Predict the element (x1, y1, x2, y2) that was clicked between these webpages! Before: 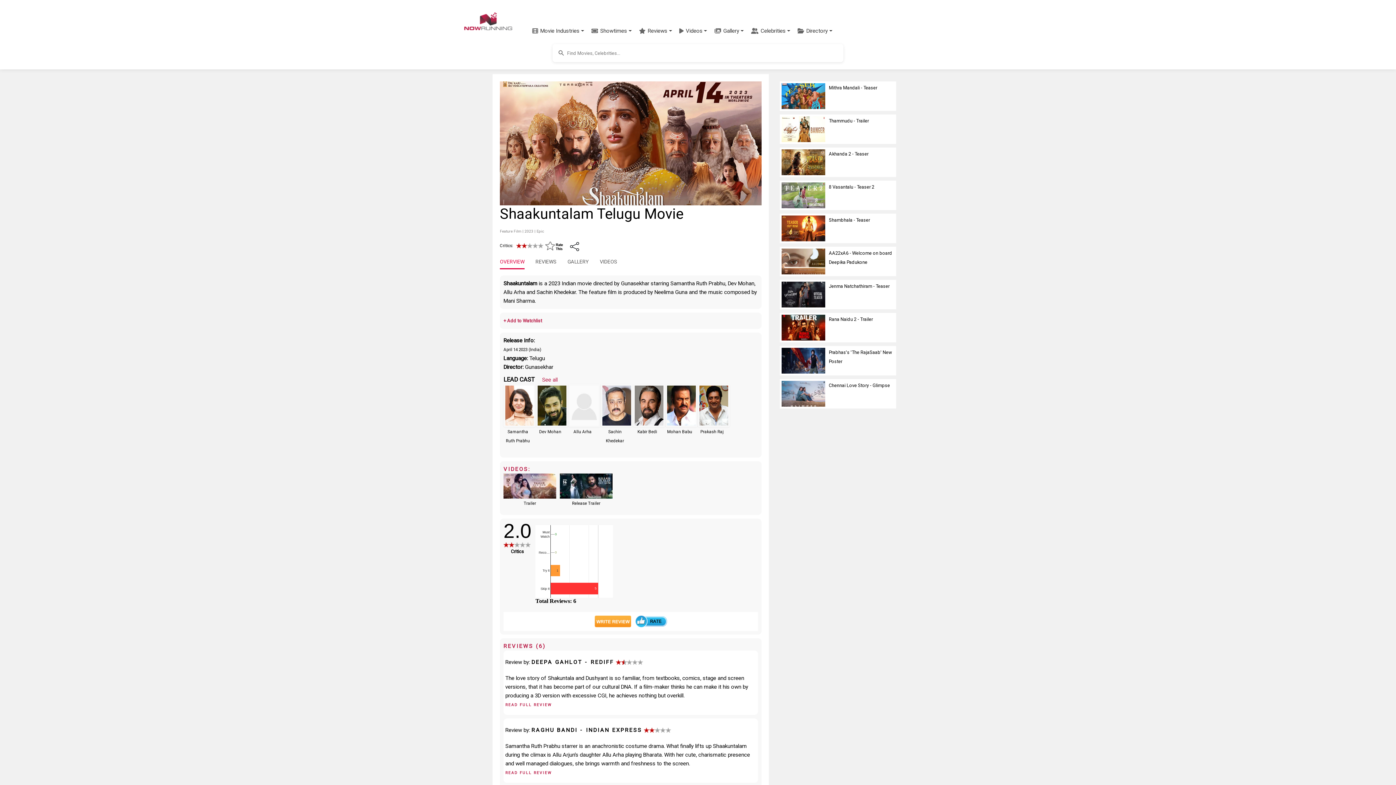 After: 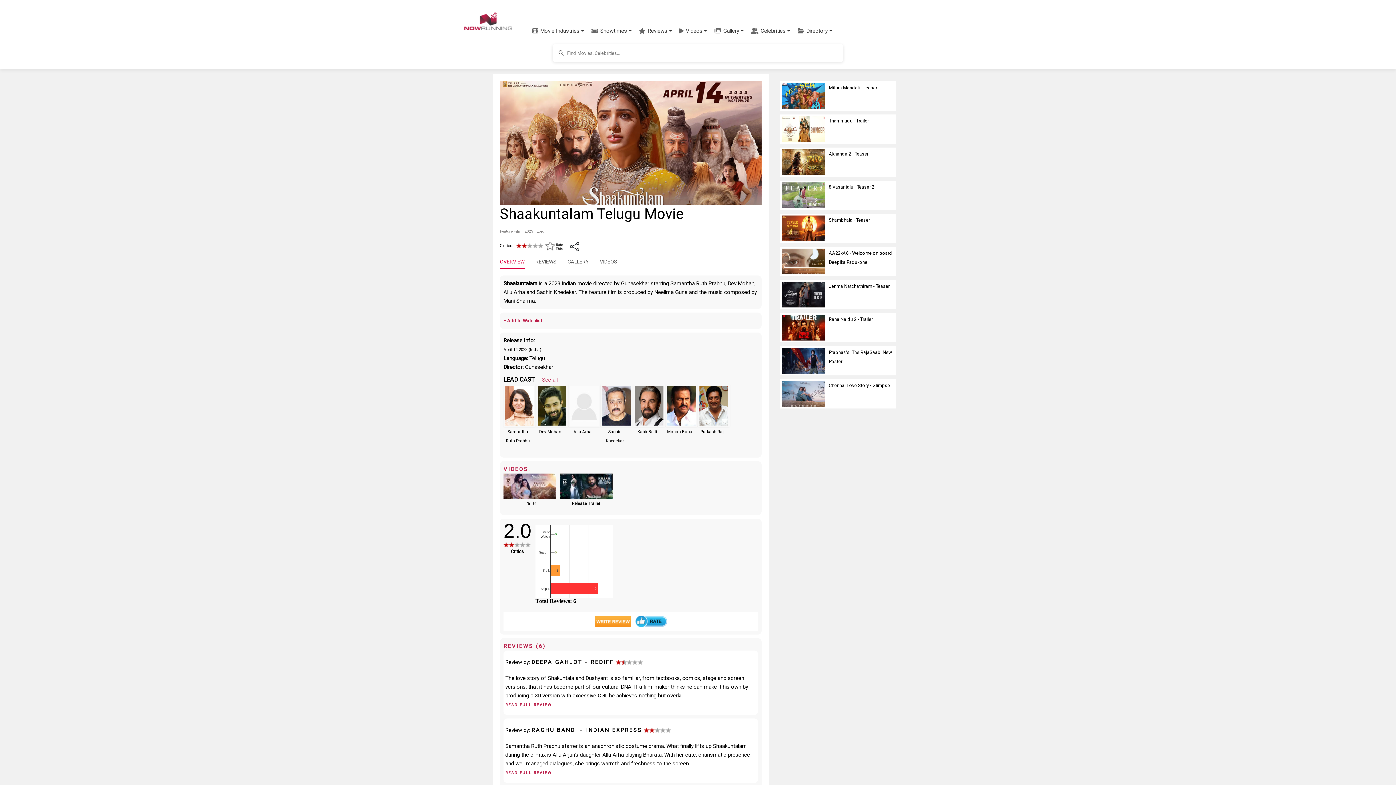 Action: bbox: (500, 258, 524, 269) label: OVERVIEW